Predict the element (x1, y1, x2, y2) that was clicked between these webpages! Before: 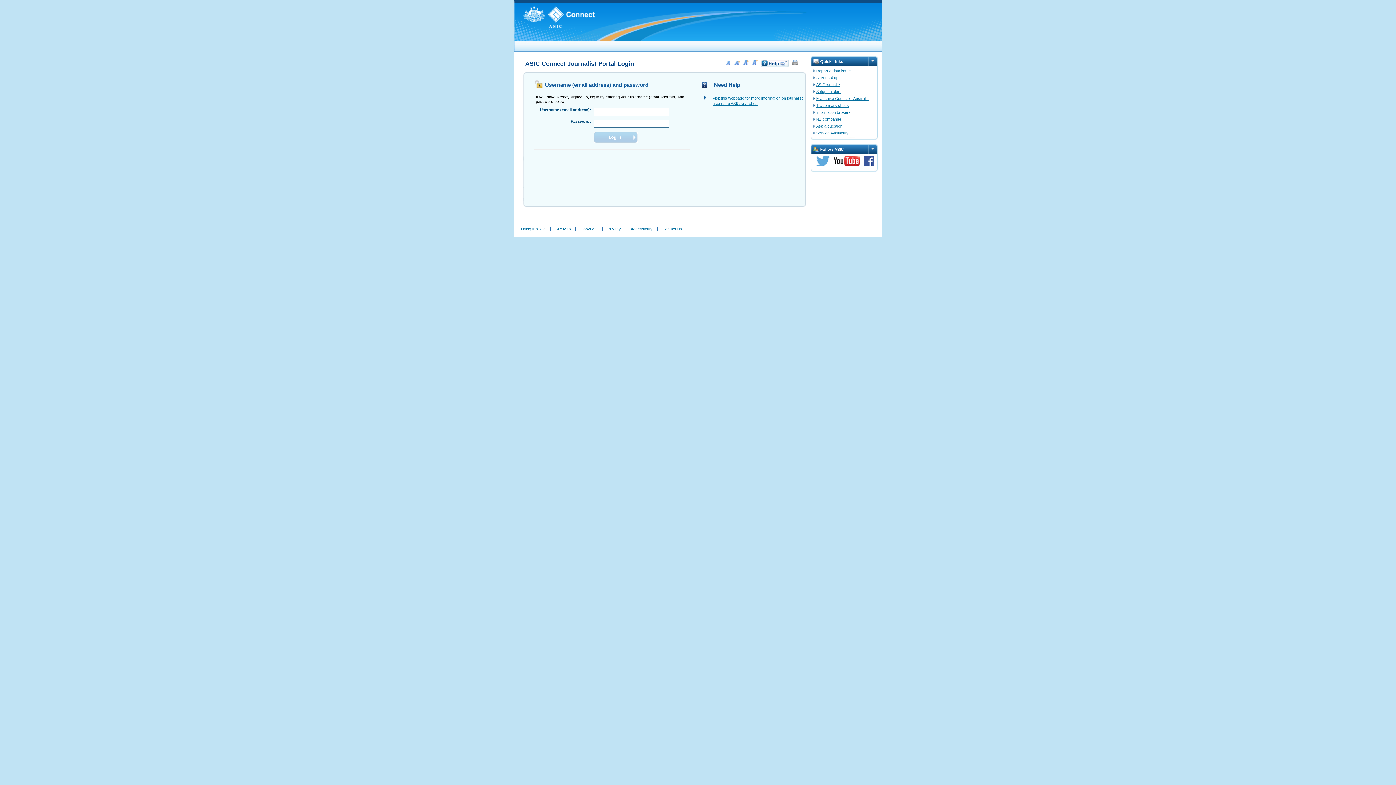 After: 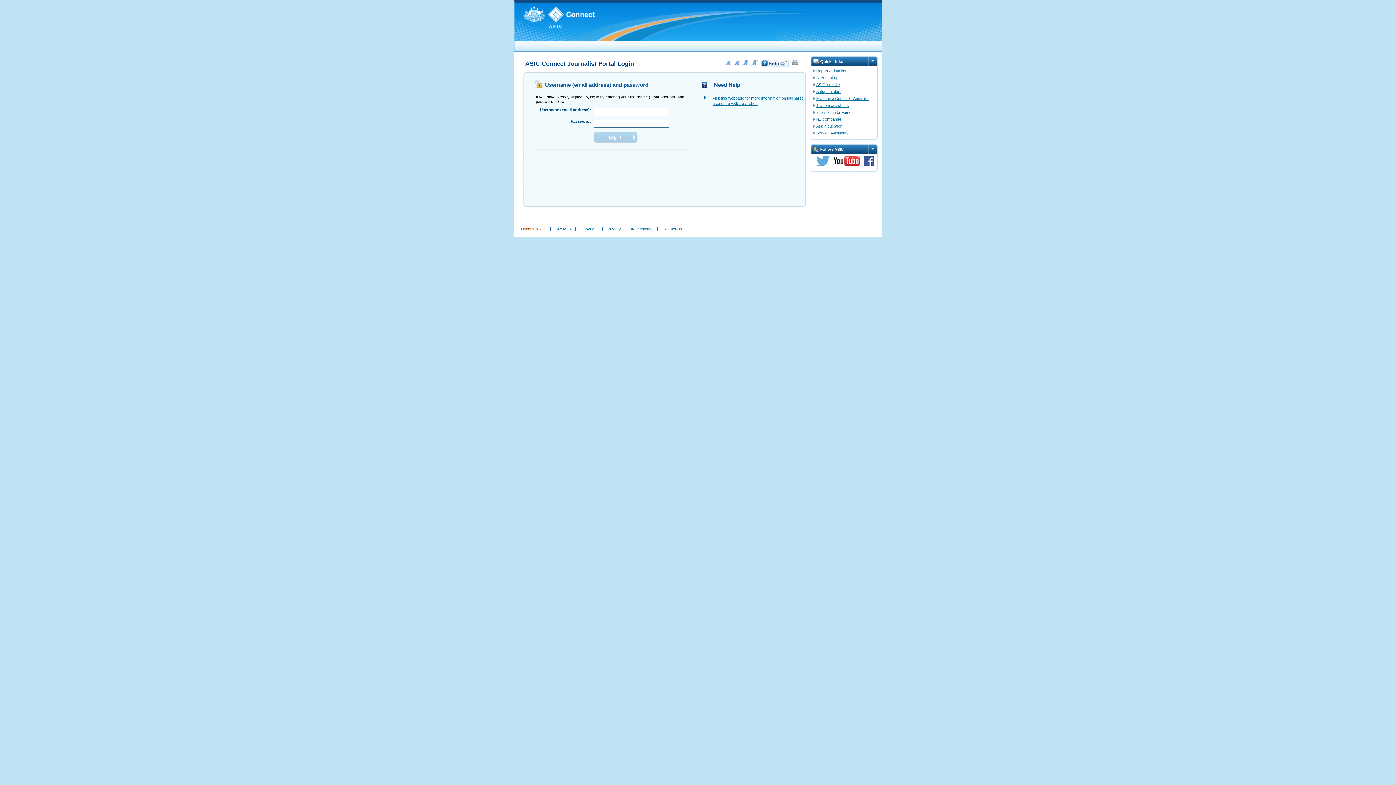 Action: bbox: (521, 226, 545, 231) label: Using this site